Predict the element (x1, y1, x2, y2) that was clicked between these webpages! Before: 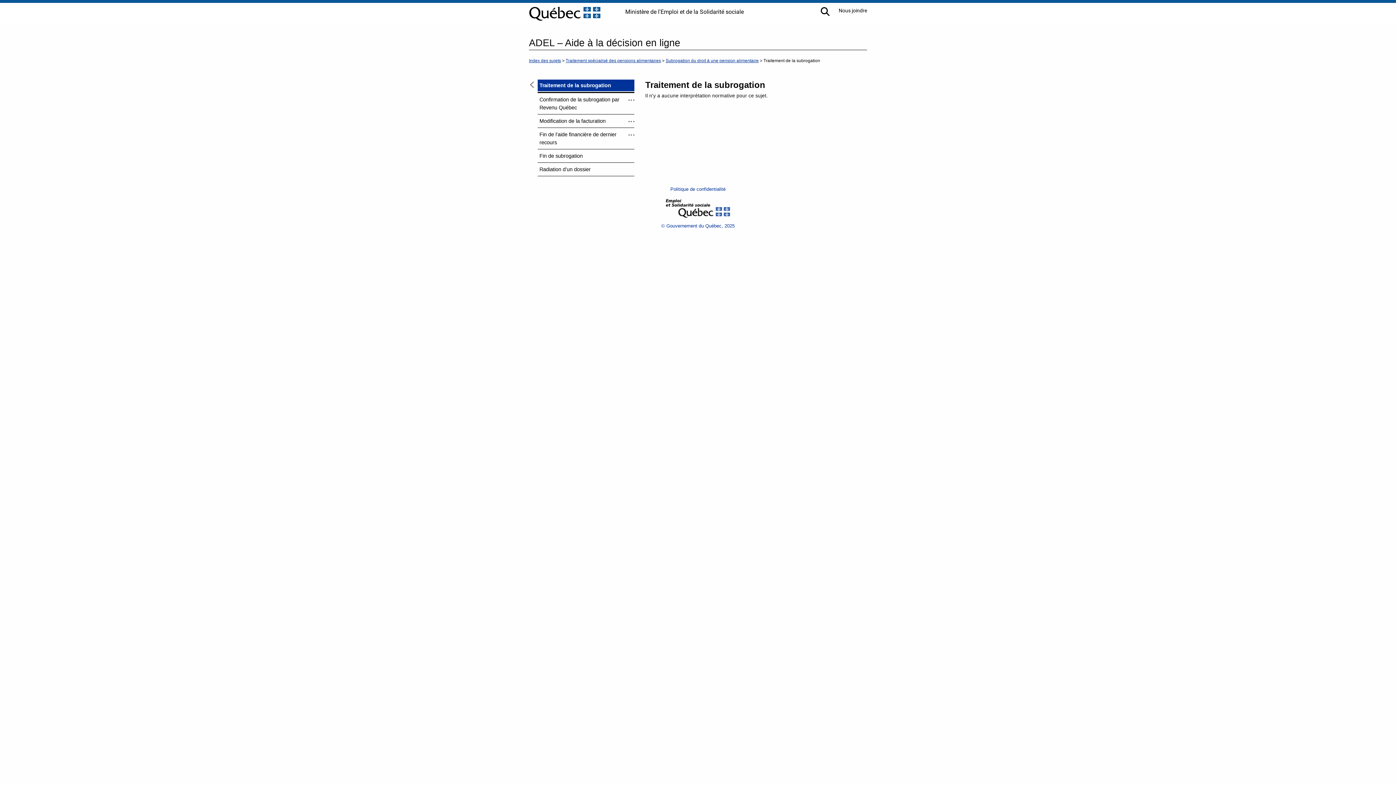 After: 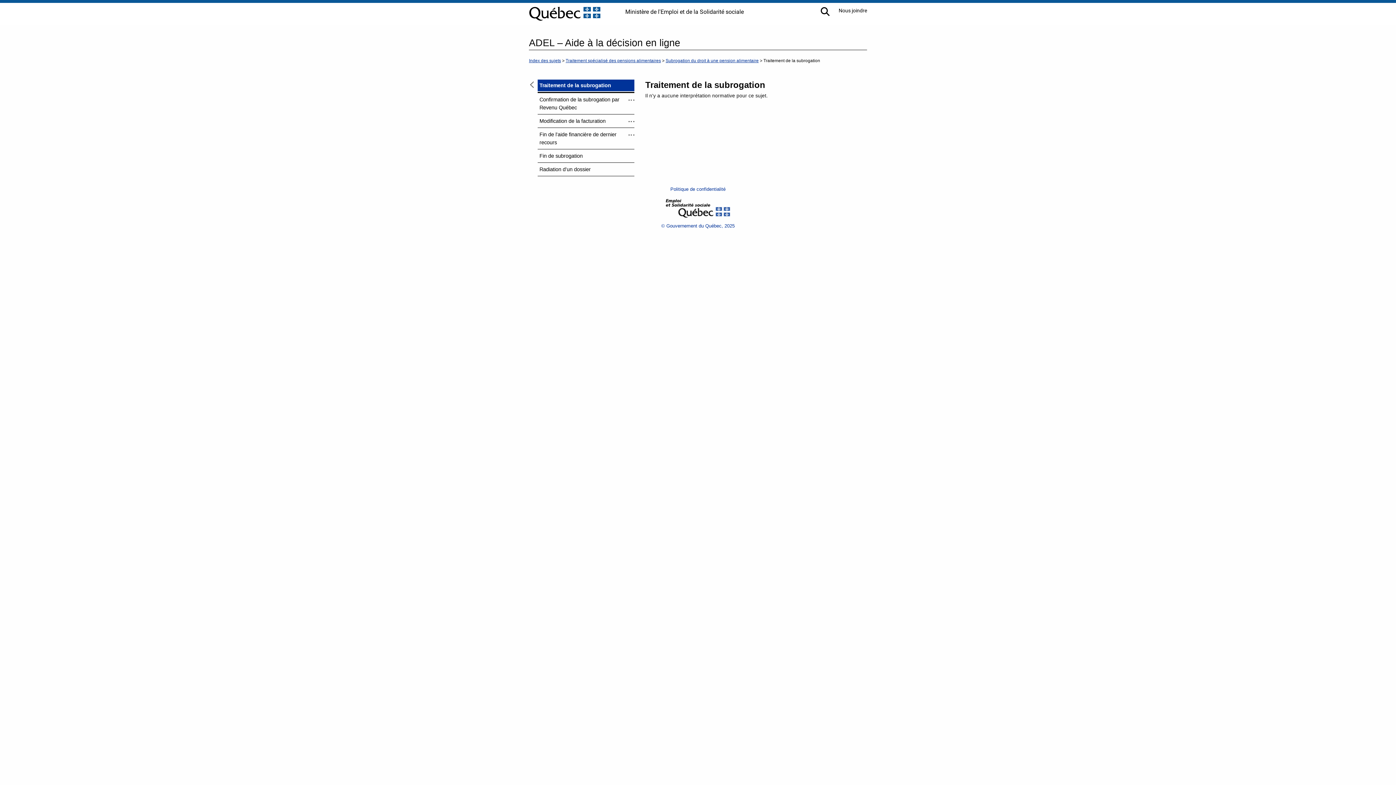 Action: bbox: (661, 223, 734, 228) label: © Gouvernement du Québec, 2025
. Ce lien ouvre dans une nouvelle fenêtre.